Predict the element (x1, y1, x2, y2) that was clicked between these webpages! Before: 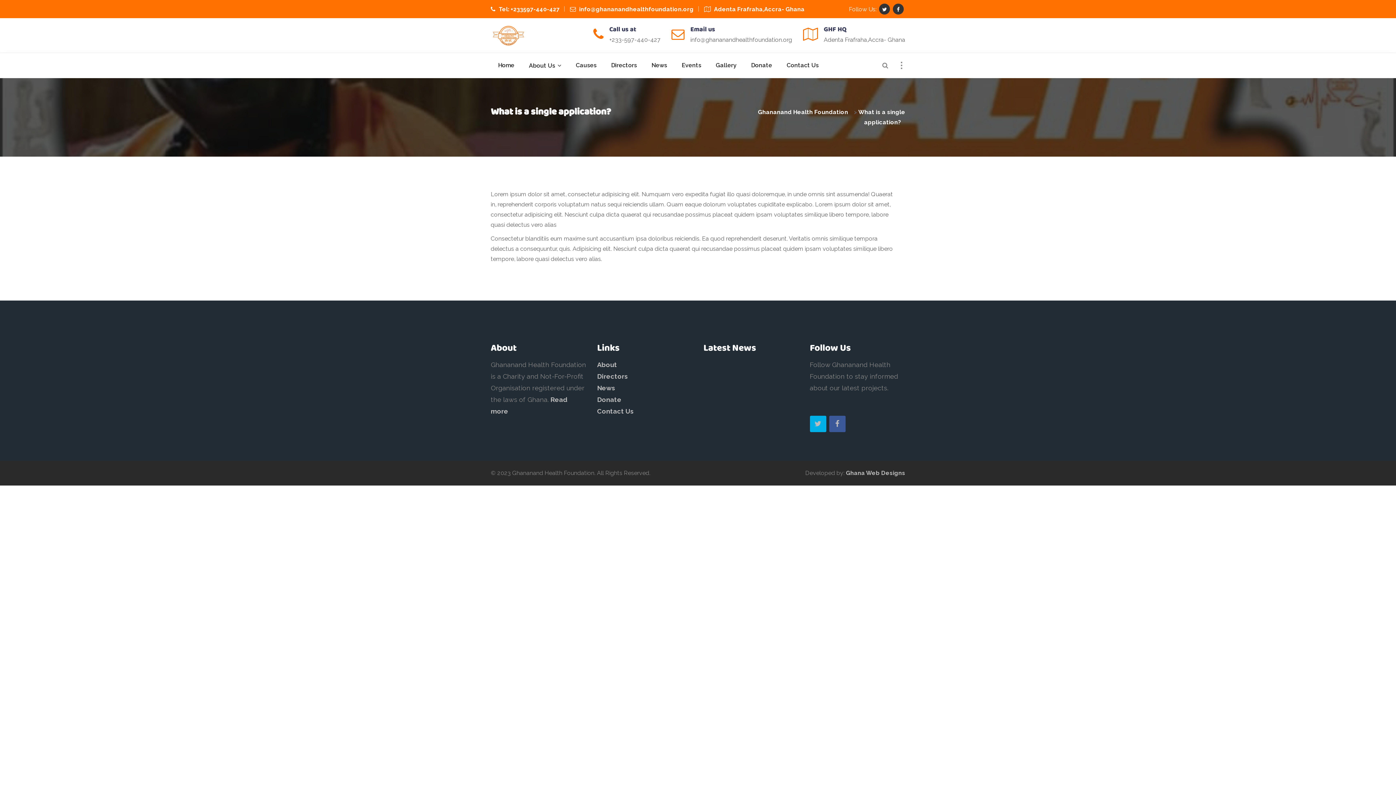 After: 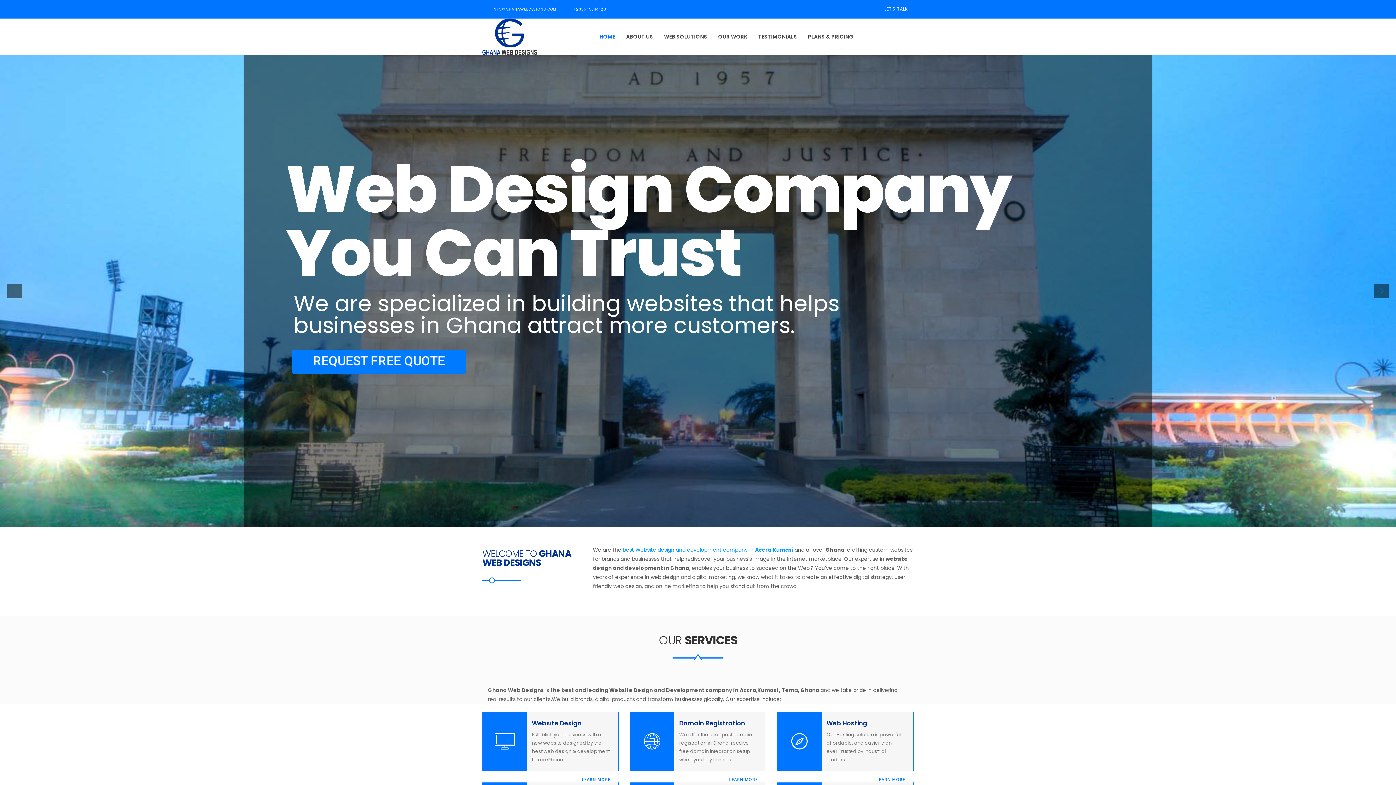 Action: bbox: (846, 469, 905, 476) label: Ghana Web Designs